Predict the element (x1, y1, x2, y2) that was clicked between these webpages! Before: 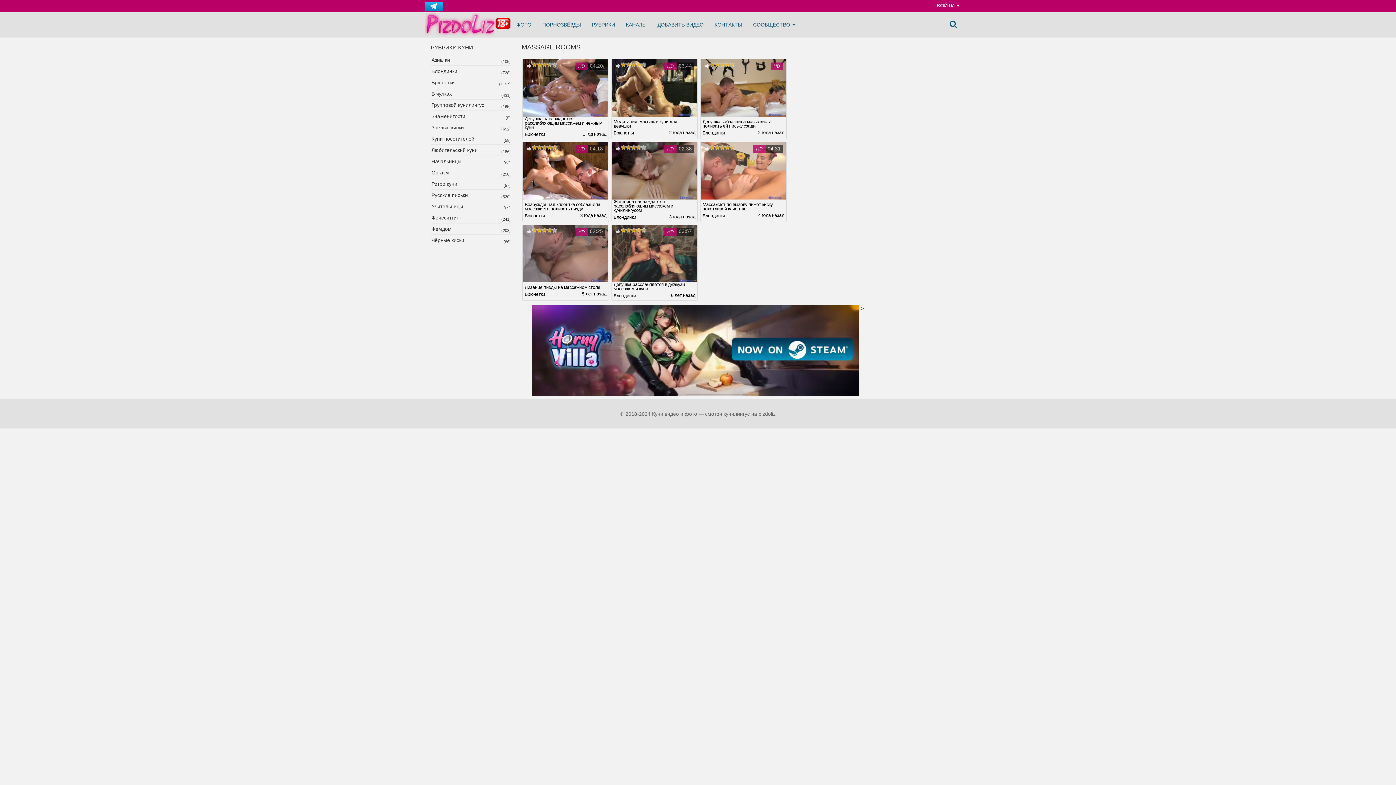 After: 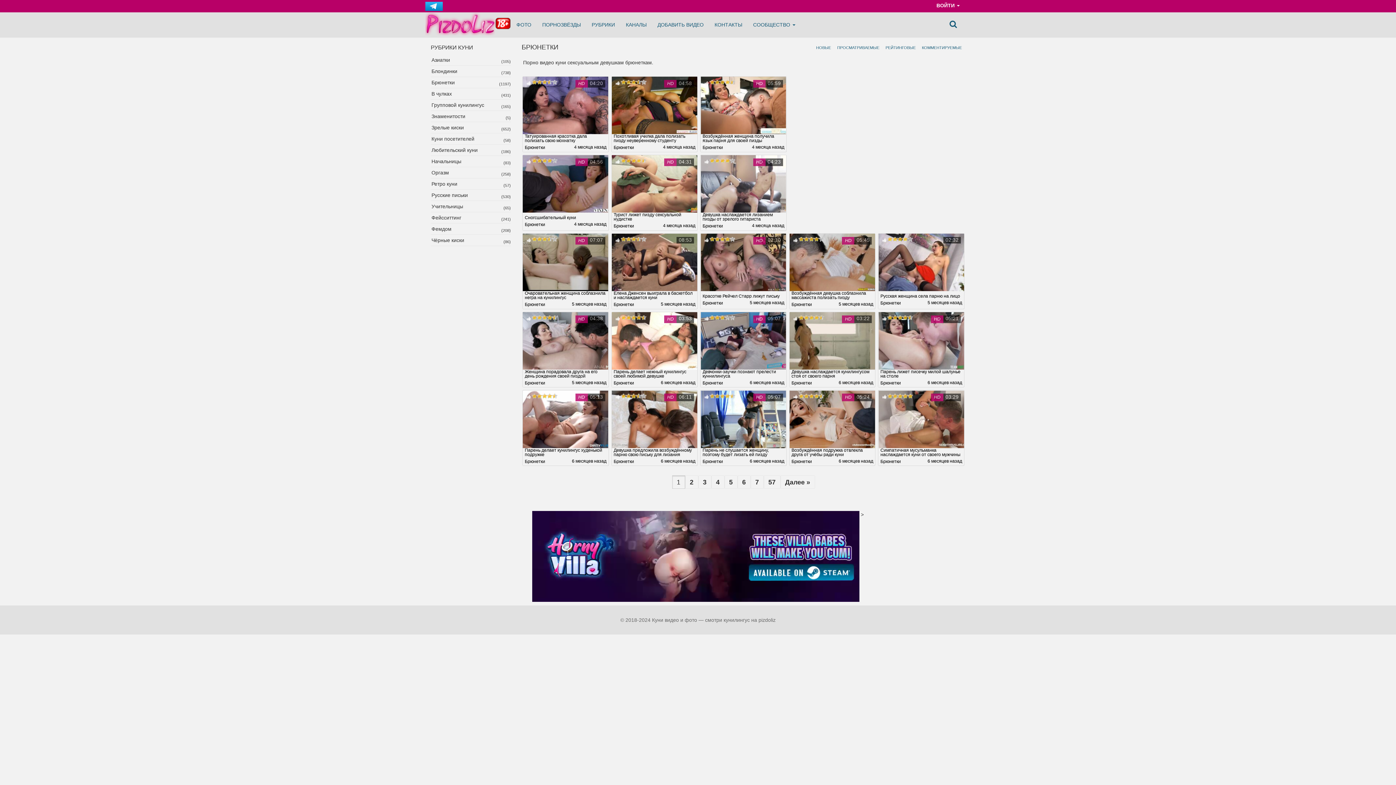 Action: label: Брюнетки bbox: (524, 292, 545, 297)